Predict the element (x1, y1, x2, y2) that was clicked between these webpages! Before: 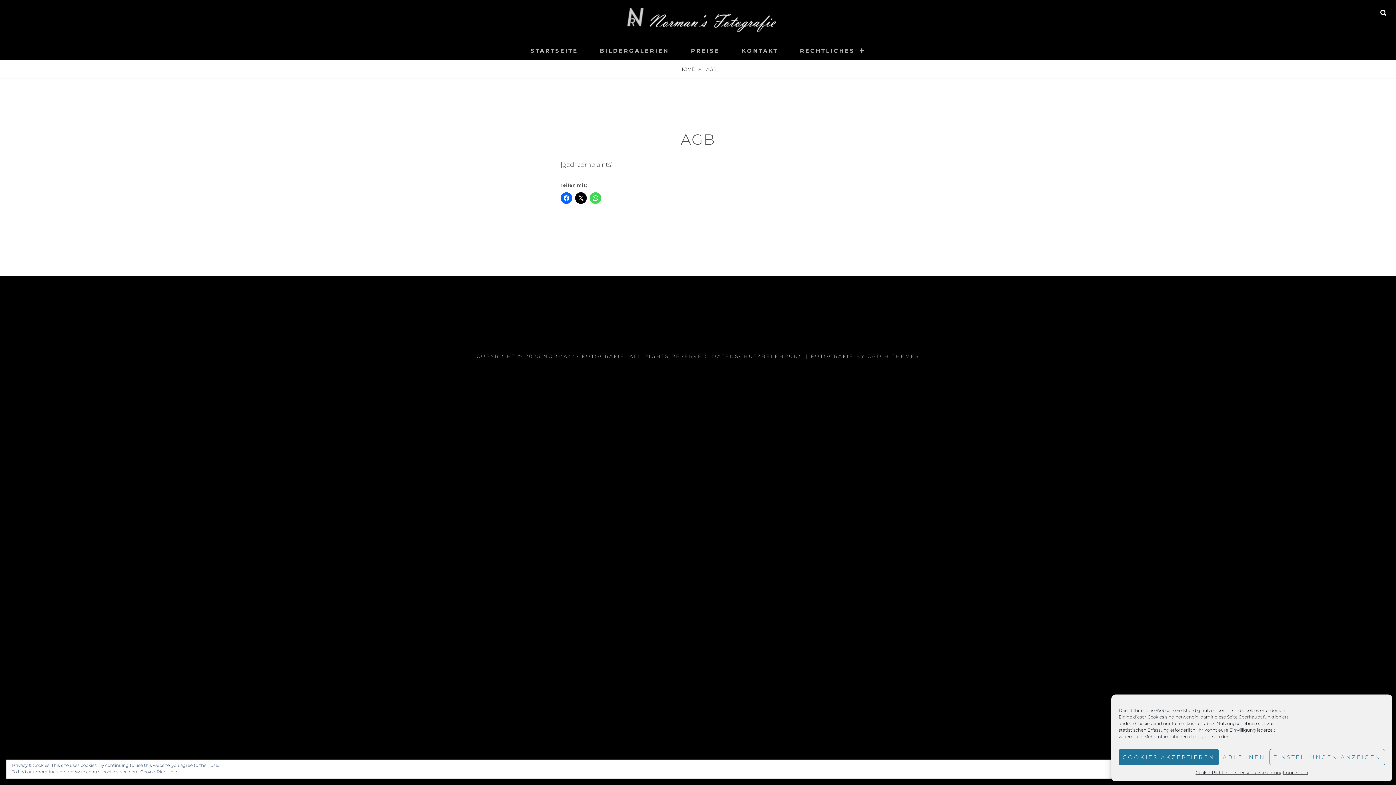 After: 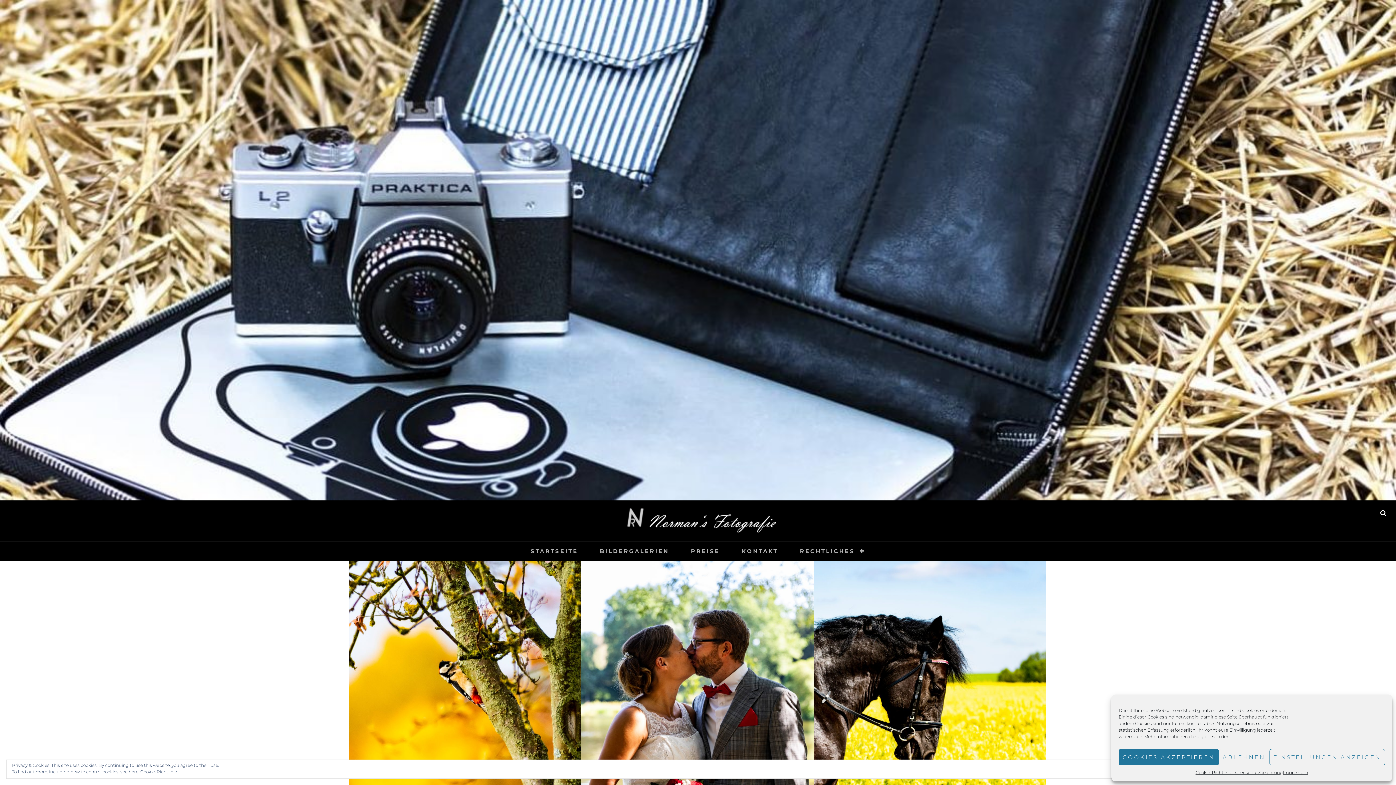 Action: bbox: (676, 60, 703, 78) label: HOME 